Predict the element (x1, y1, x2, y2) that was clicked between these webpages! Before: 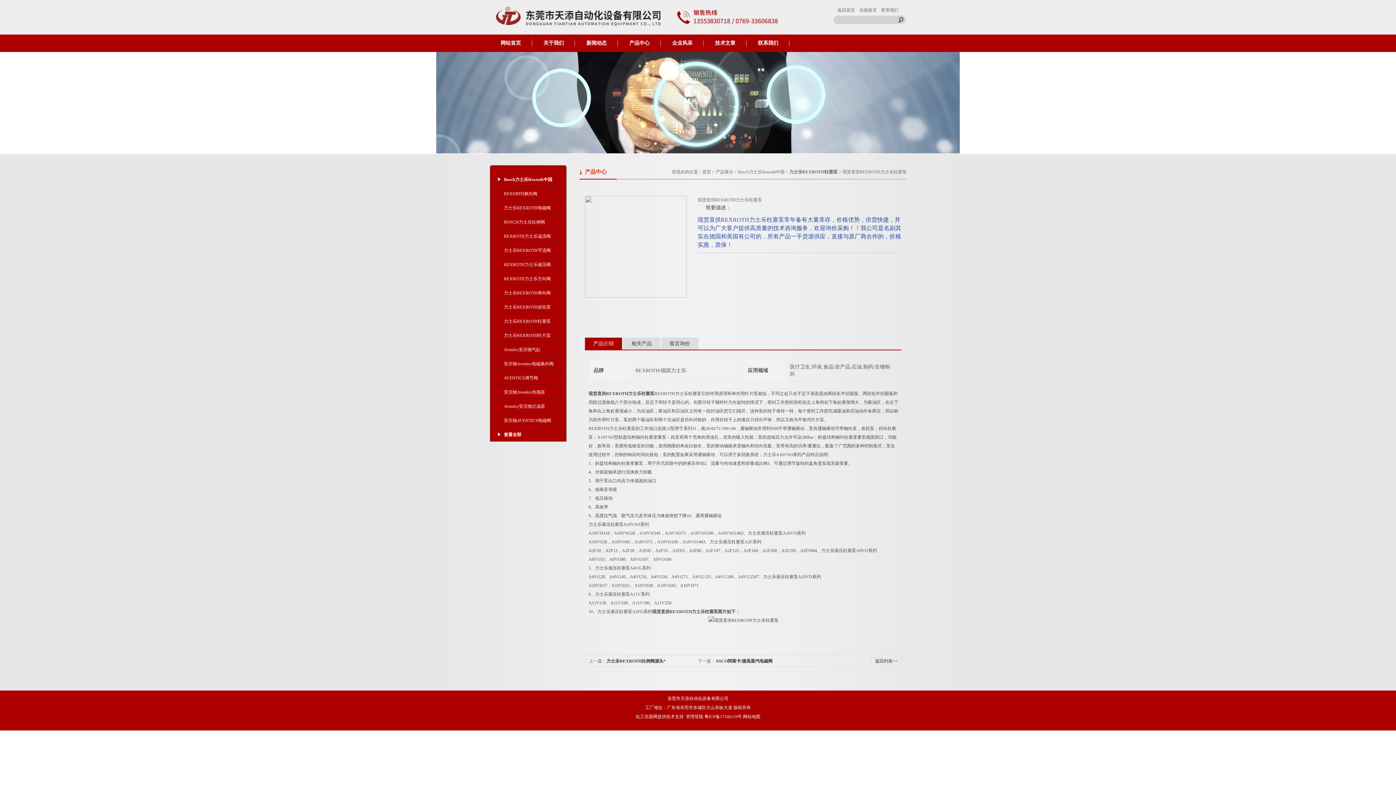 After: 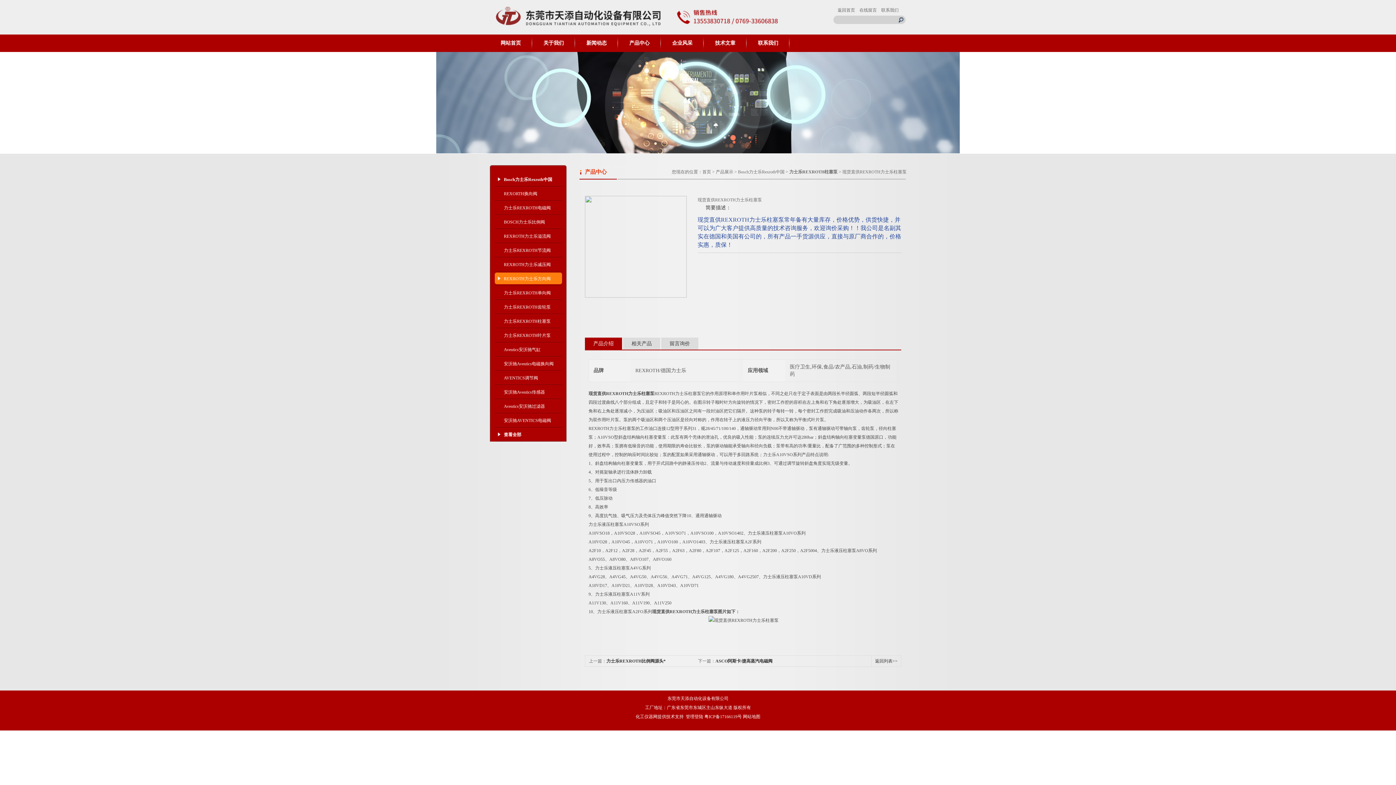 Action: label: REXROTH力士乐方向阀 bbox: (494, 272, 562, 285)